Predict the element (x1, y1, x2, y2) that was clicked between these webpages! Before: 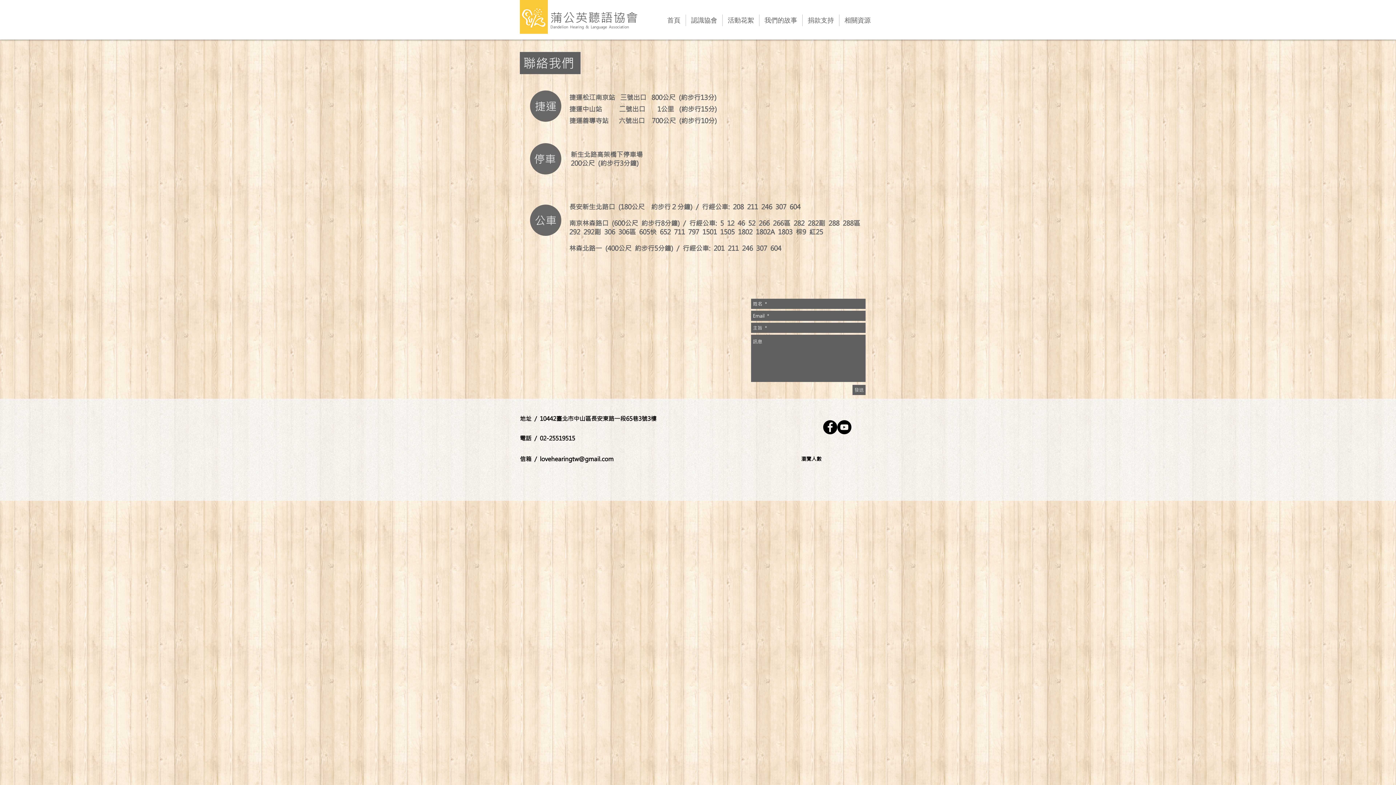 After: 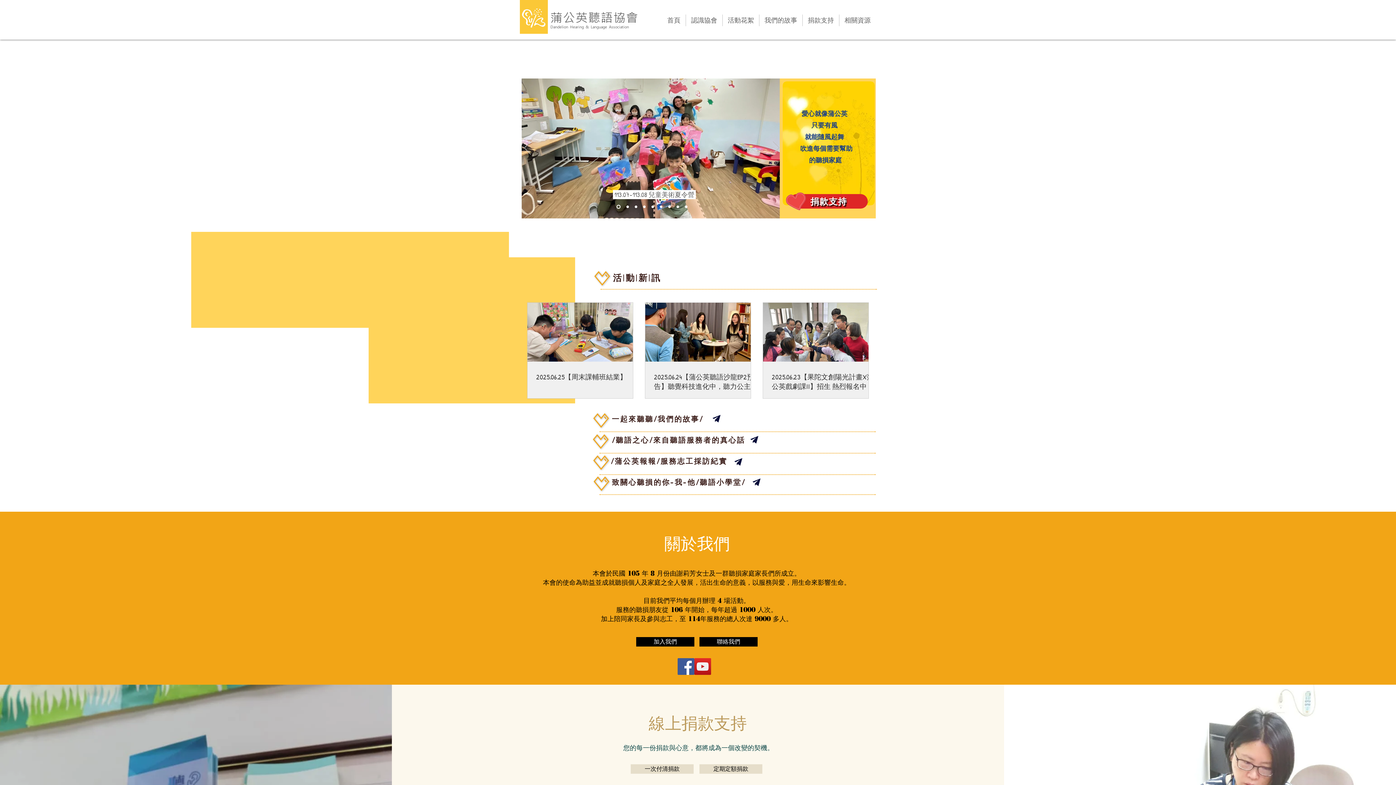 Action: label: 首頁 bbox: (662, 14, 685, 26)